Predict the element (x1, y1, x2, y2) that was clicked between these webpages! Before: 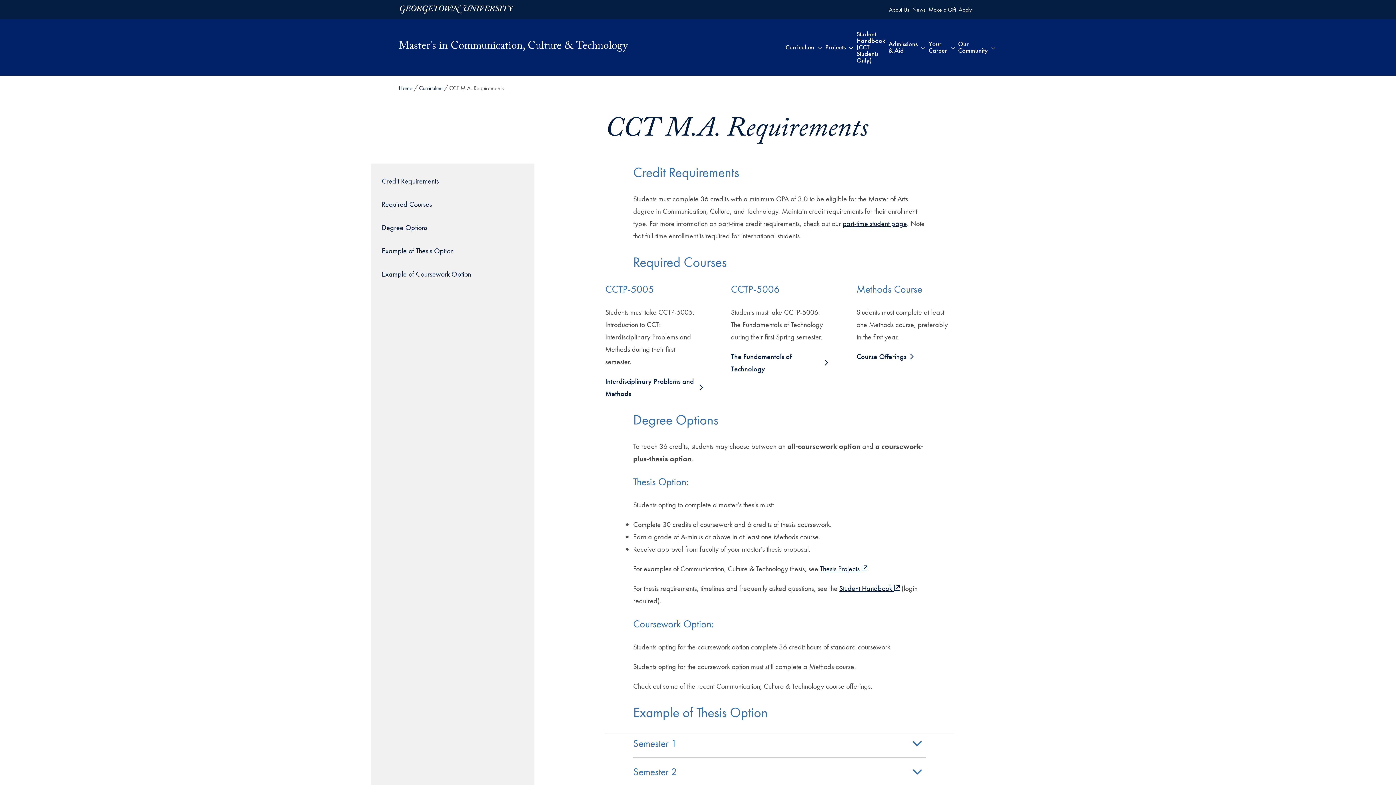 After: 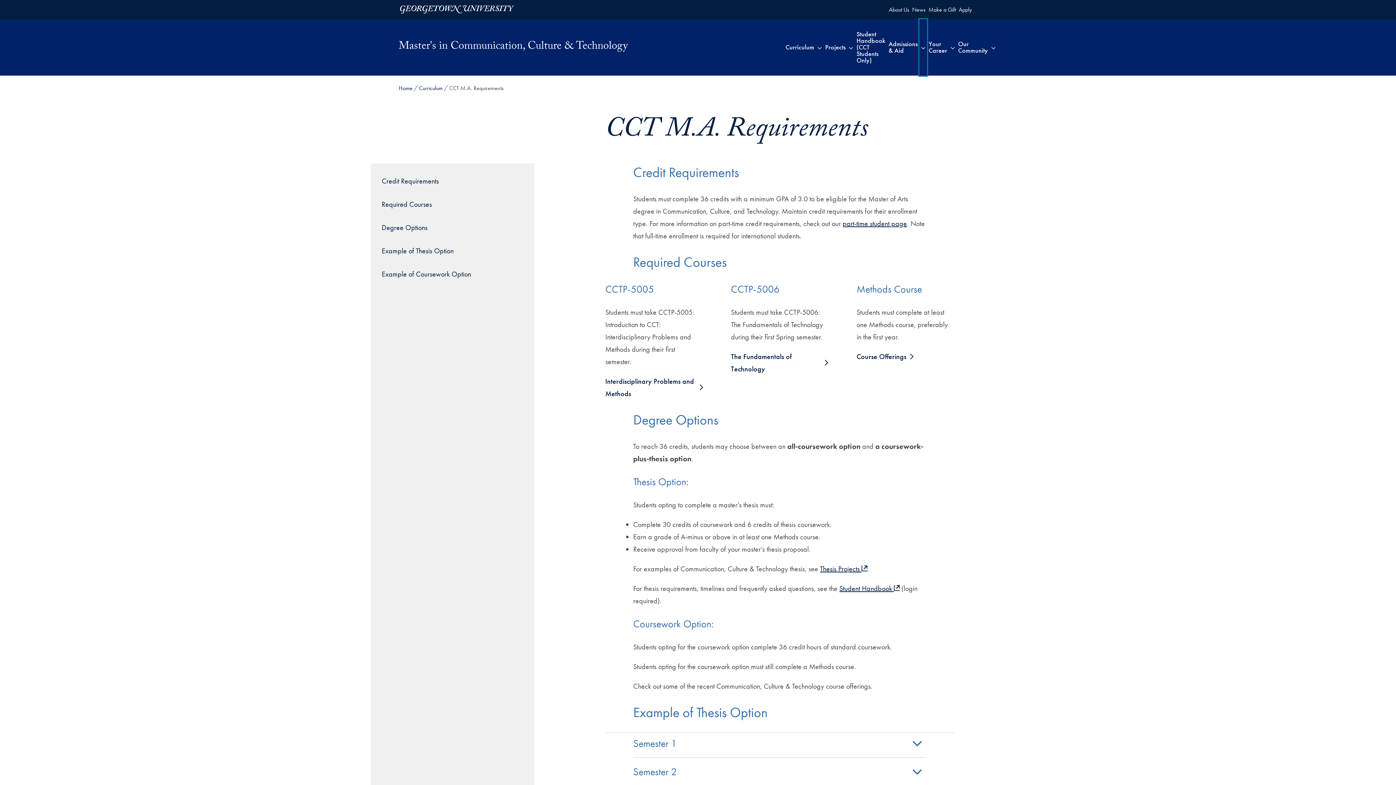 Action: label: Toggle submenu for Admissions & Aid bbox: (919, 19, 927, 75)